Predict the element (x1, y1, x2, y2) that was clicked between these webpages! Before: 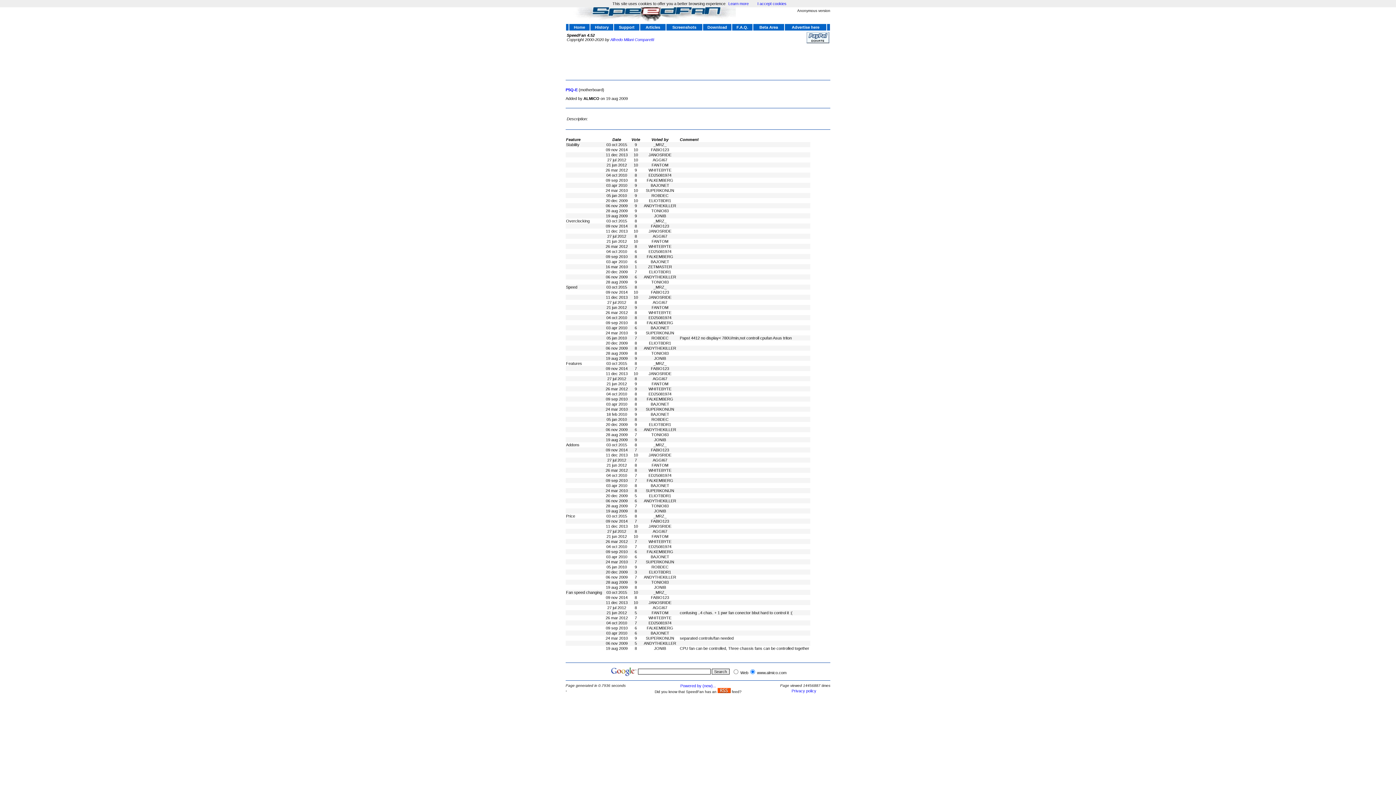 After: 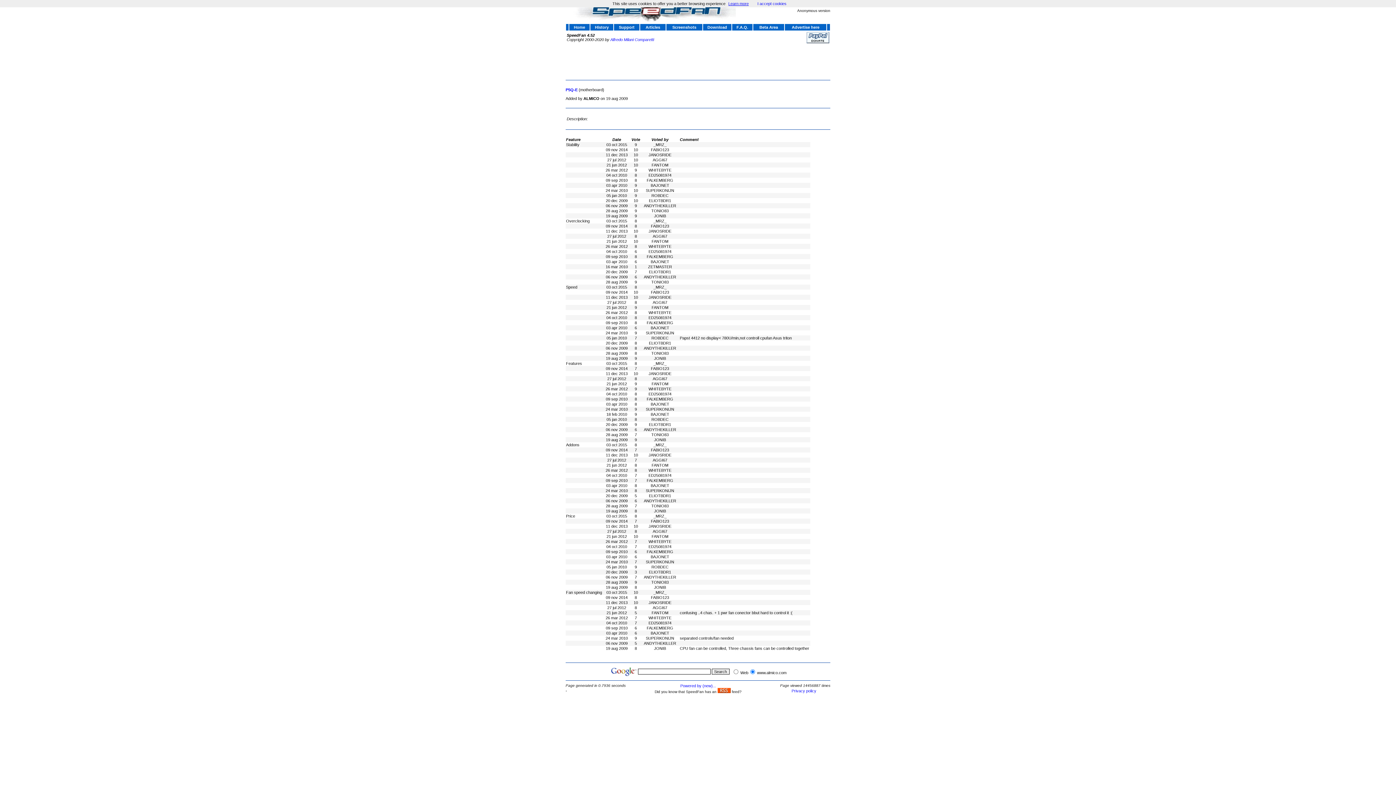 Action: label: Learn more bbox: (728, 1, 748, 5)